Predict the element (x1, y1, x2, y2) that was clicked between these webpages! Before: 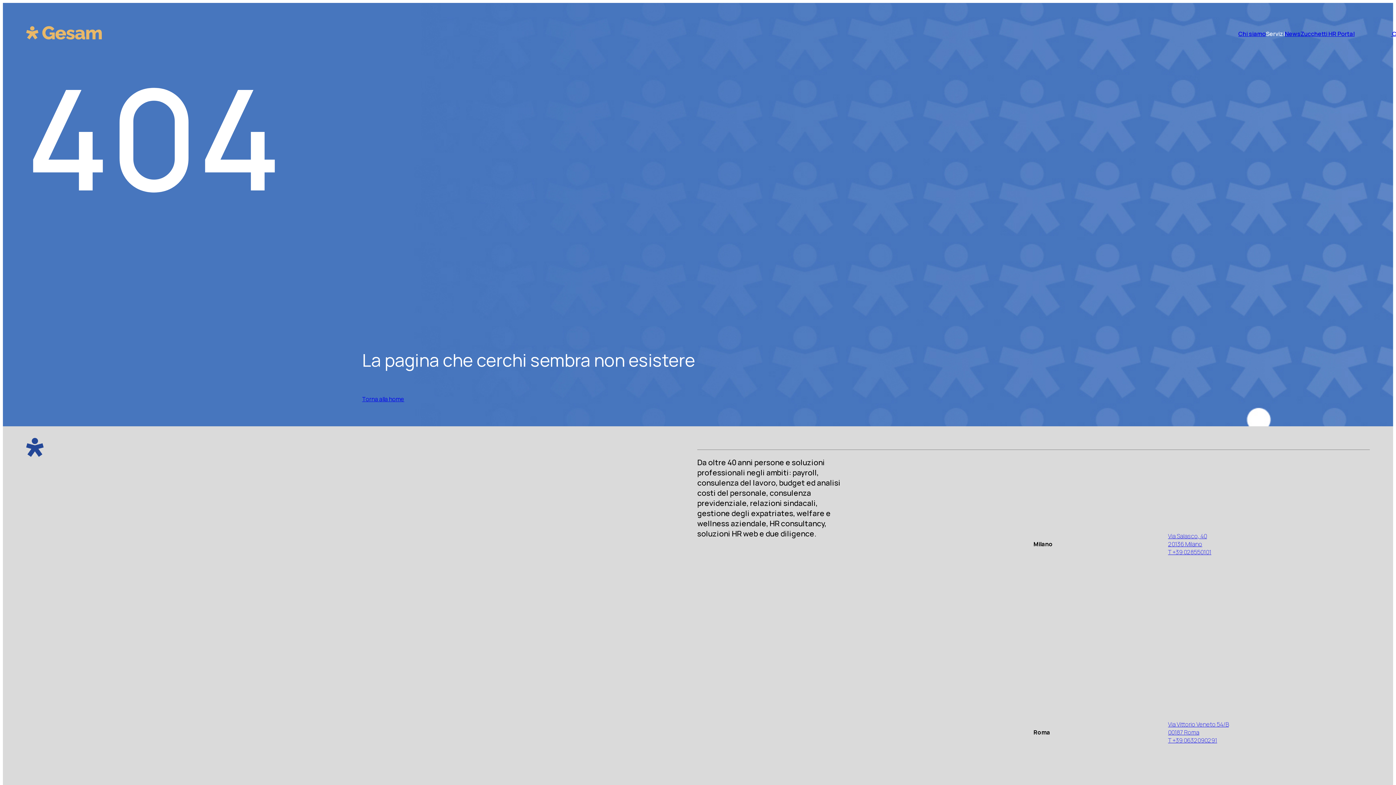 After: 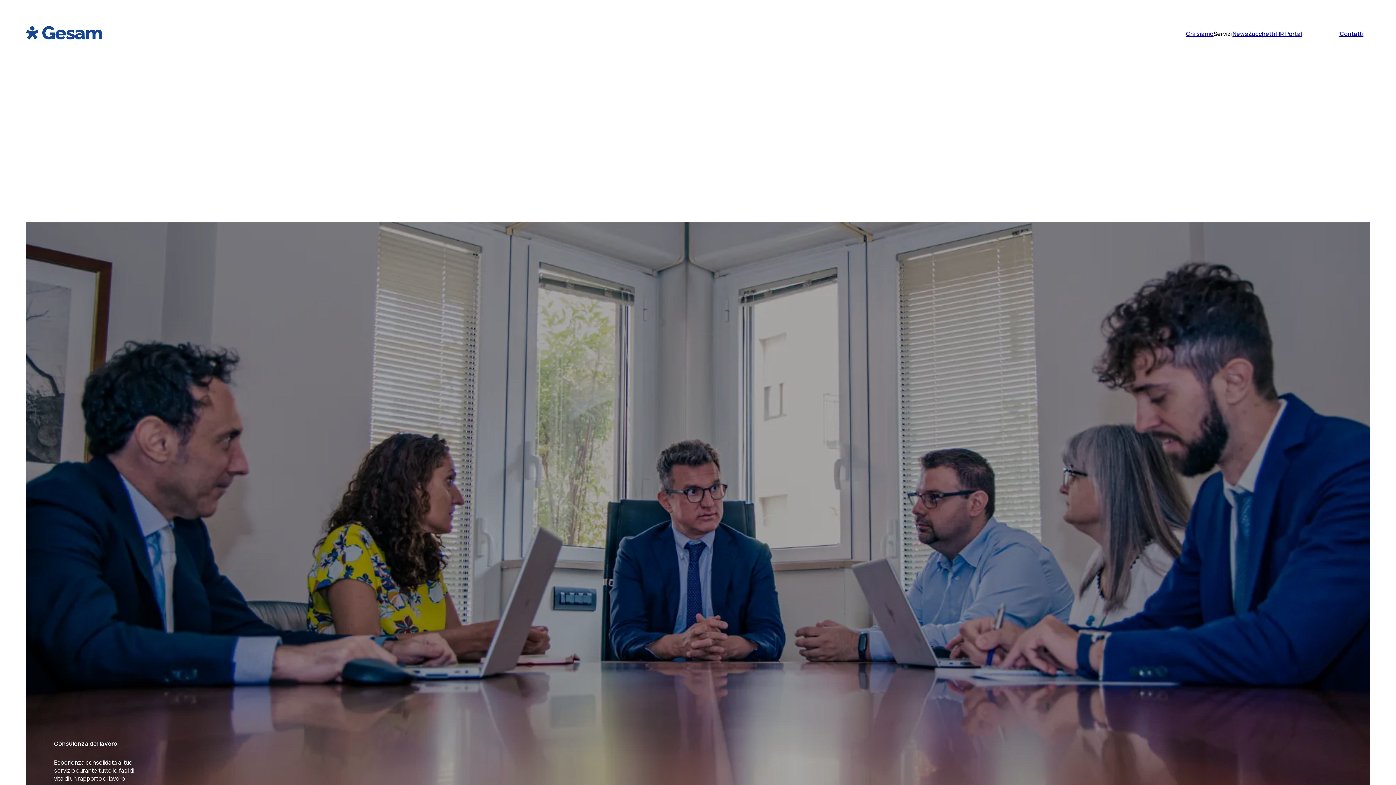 Action: bbox: (362, 395, 1370, 403) label: Torna alla home